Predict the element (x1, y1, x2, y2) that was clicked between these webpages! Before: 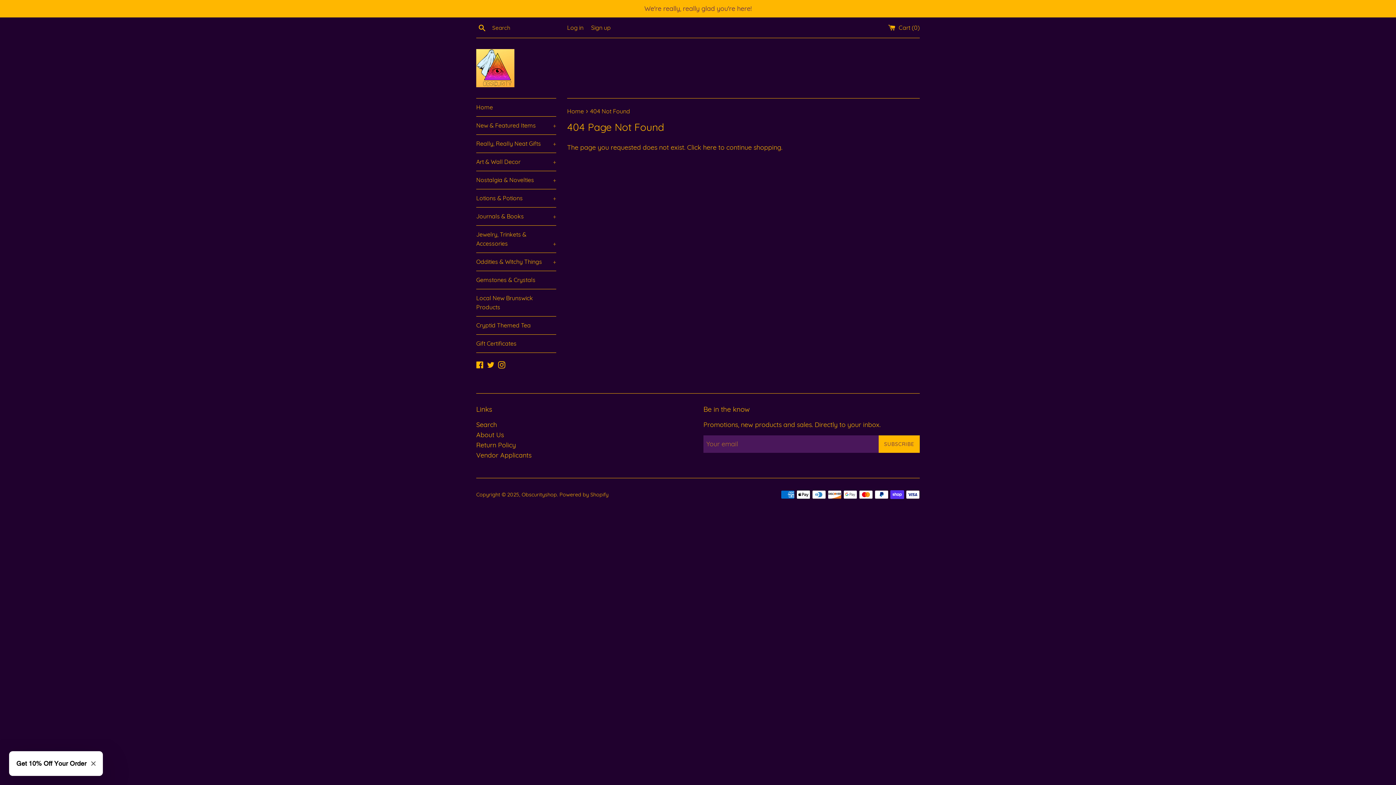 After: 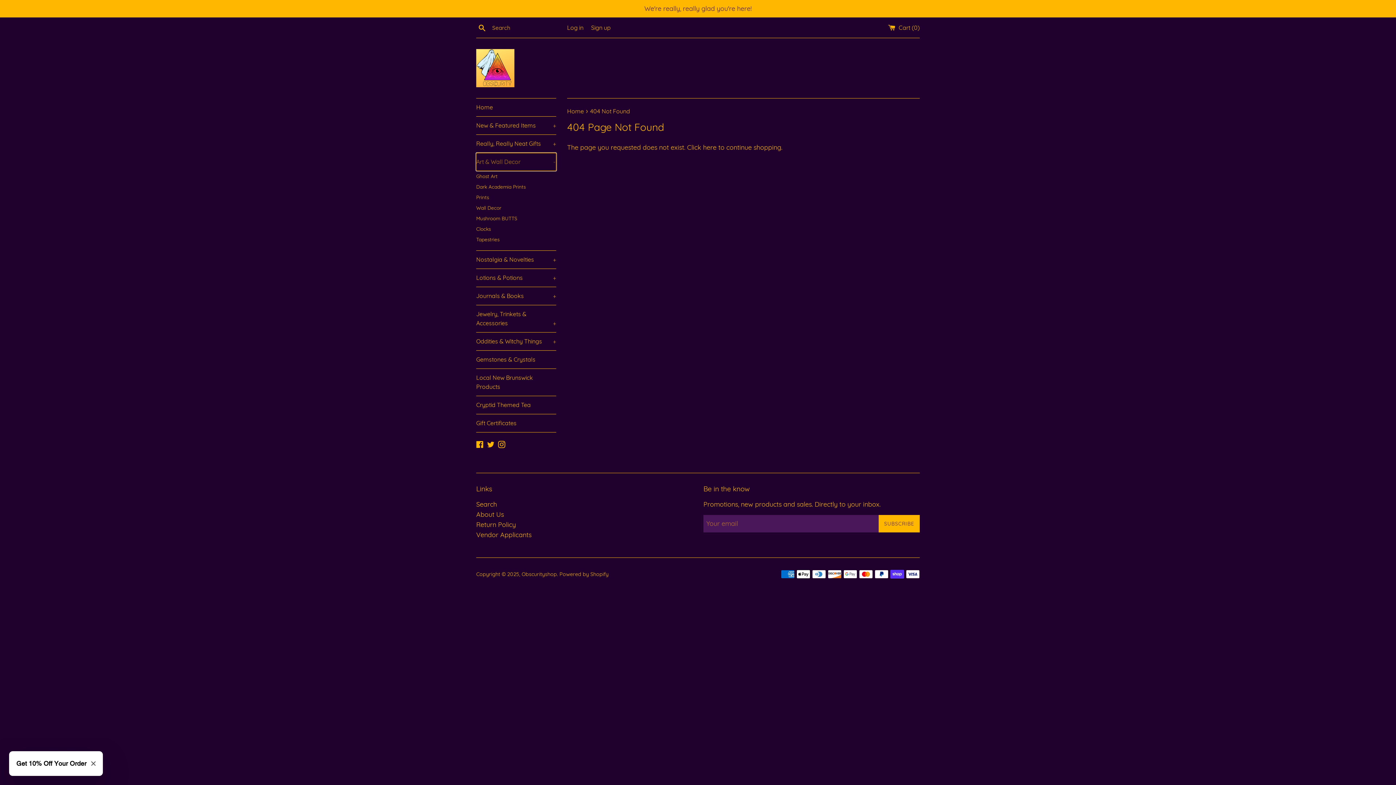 Action: label: Art & Wall Decor
+ bbox: (476, 153, 556, 170)